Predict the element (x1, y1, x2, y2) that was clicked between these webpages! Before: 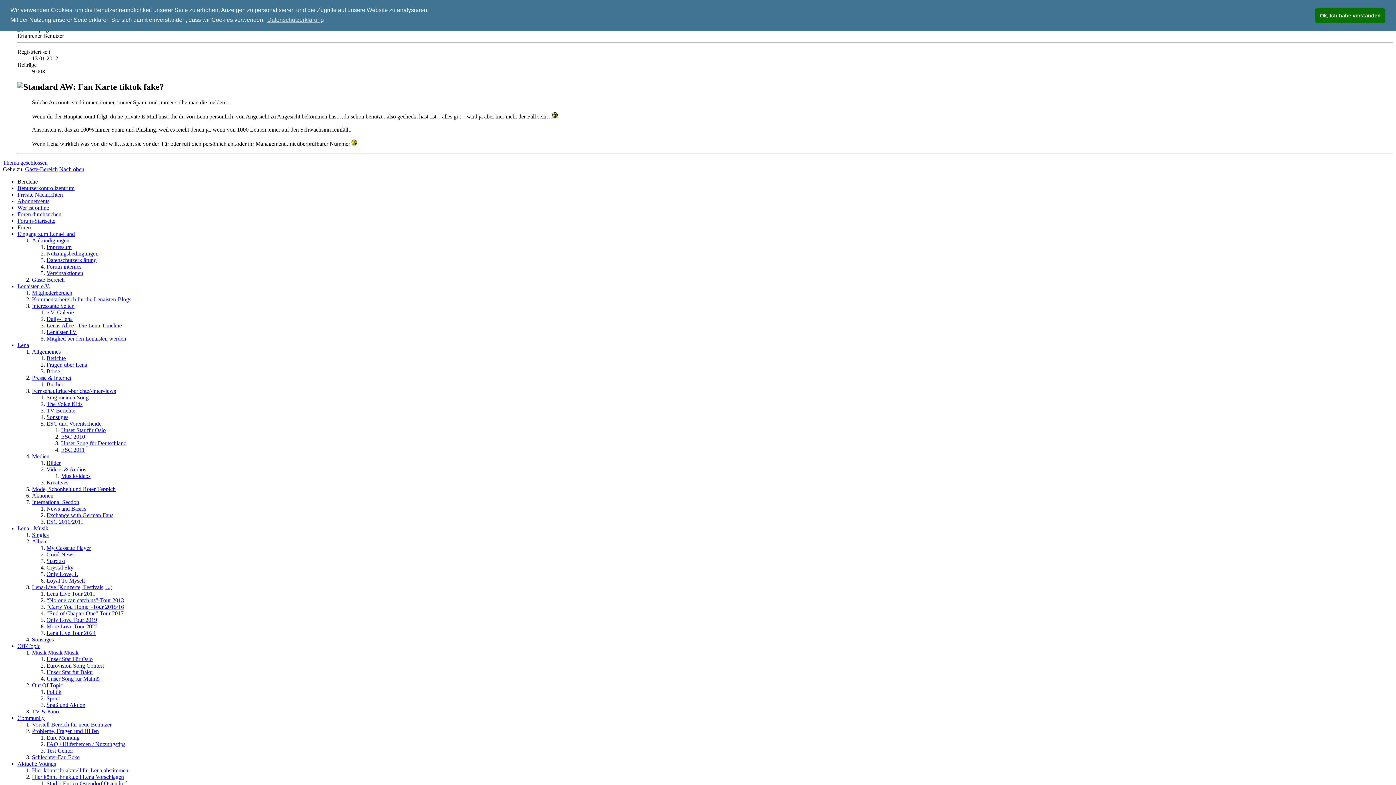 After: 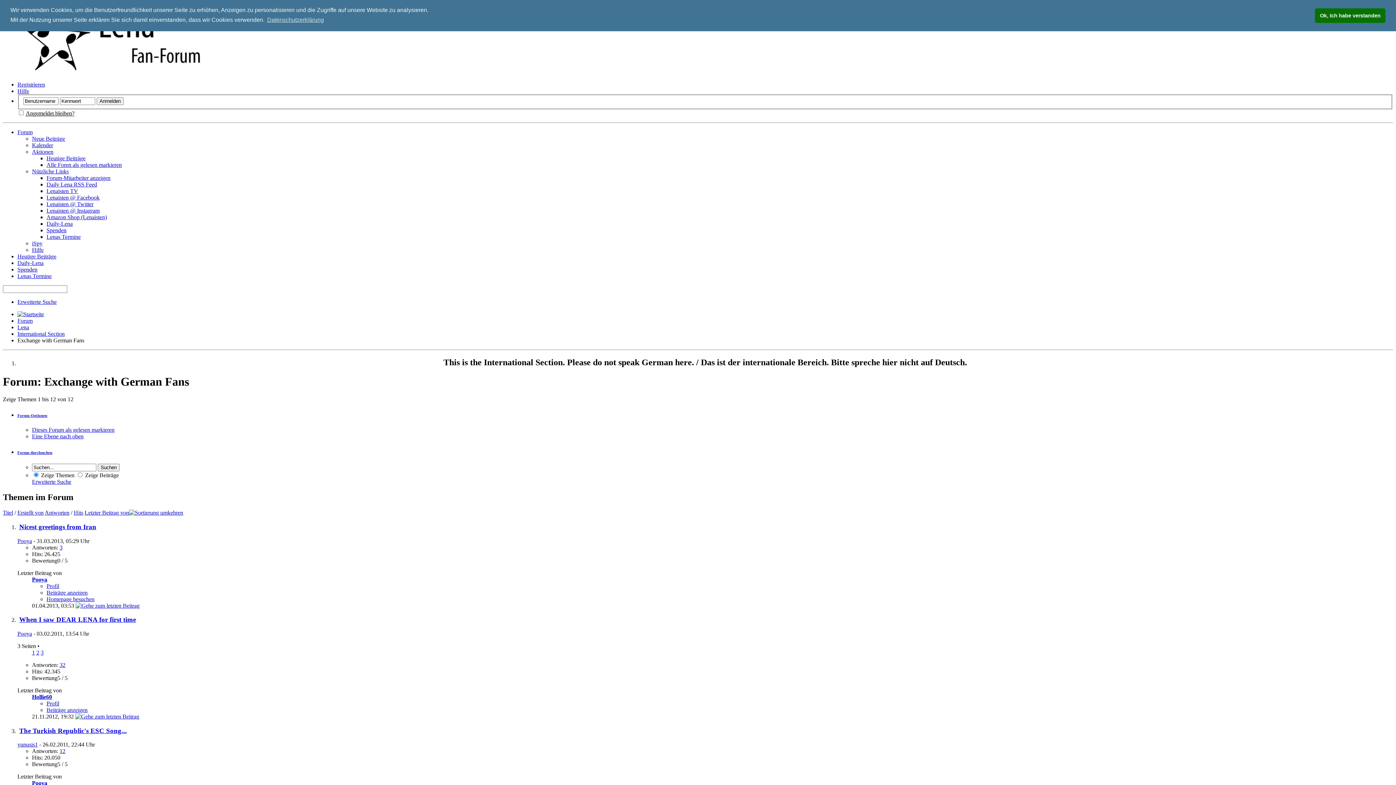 Action: label: Exchange with German Fans bbox: (46, 512, 113, 518)